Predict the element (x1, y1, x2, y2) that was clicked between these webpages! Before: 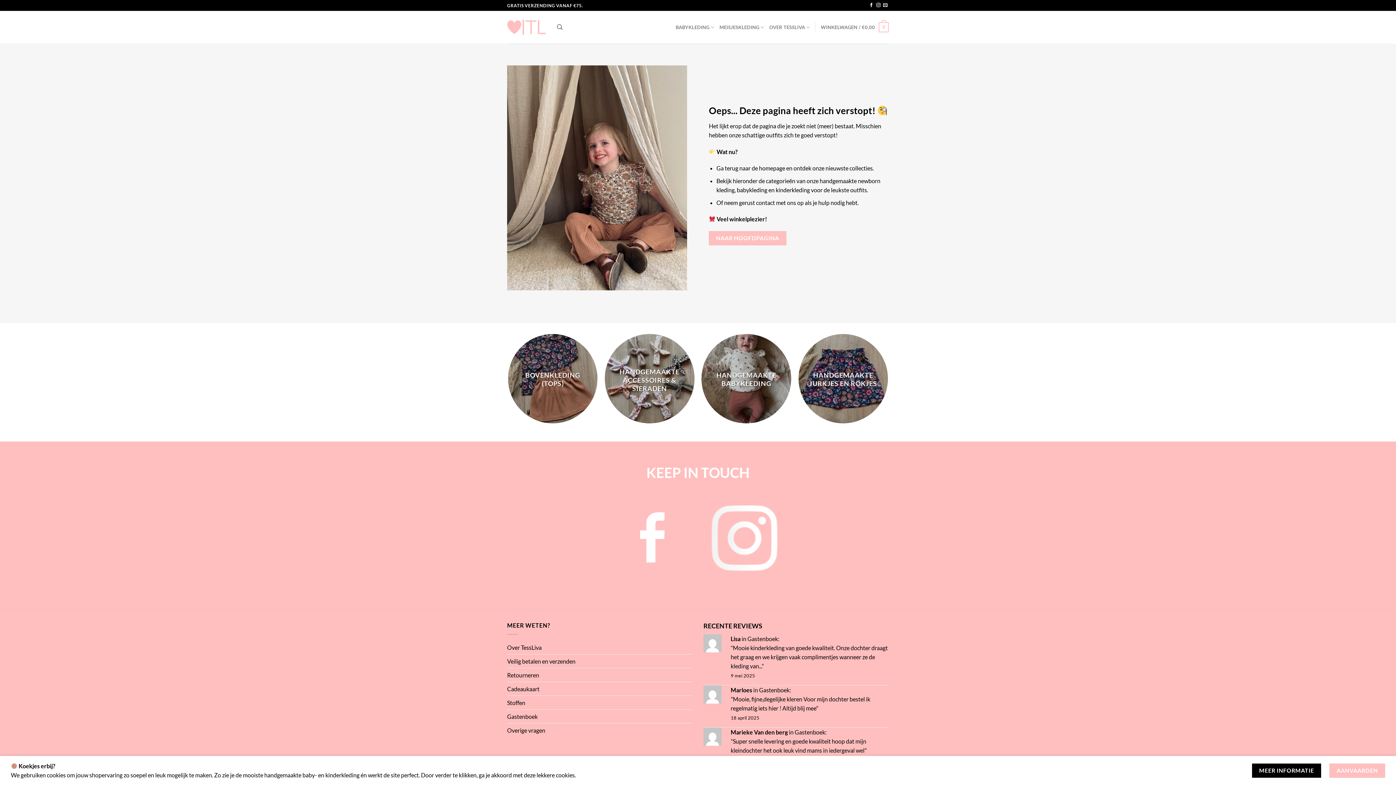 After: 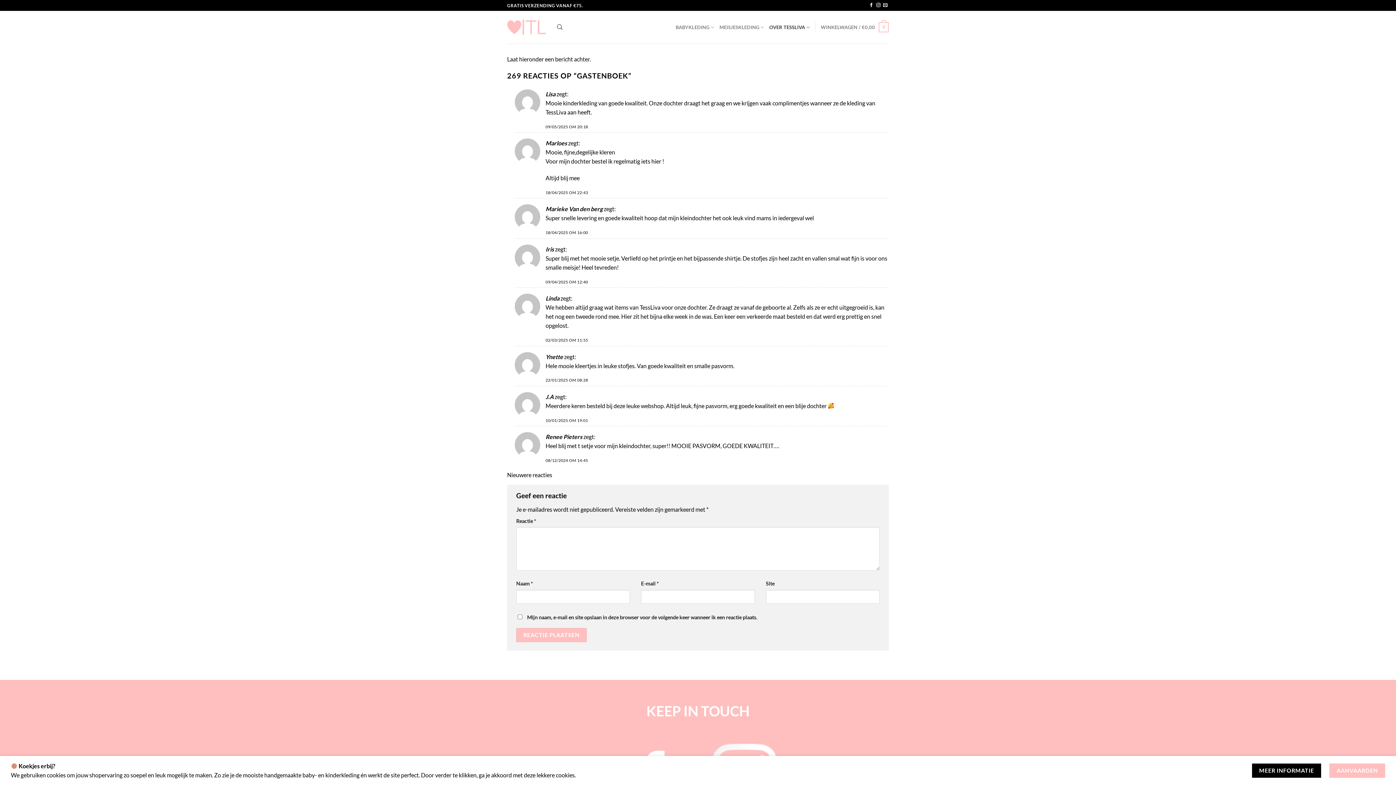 Action: bbox: (759, 687, 789, 693) label: Gastenboek